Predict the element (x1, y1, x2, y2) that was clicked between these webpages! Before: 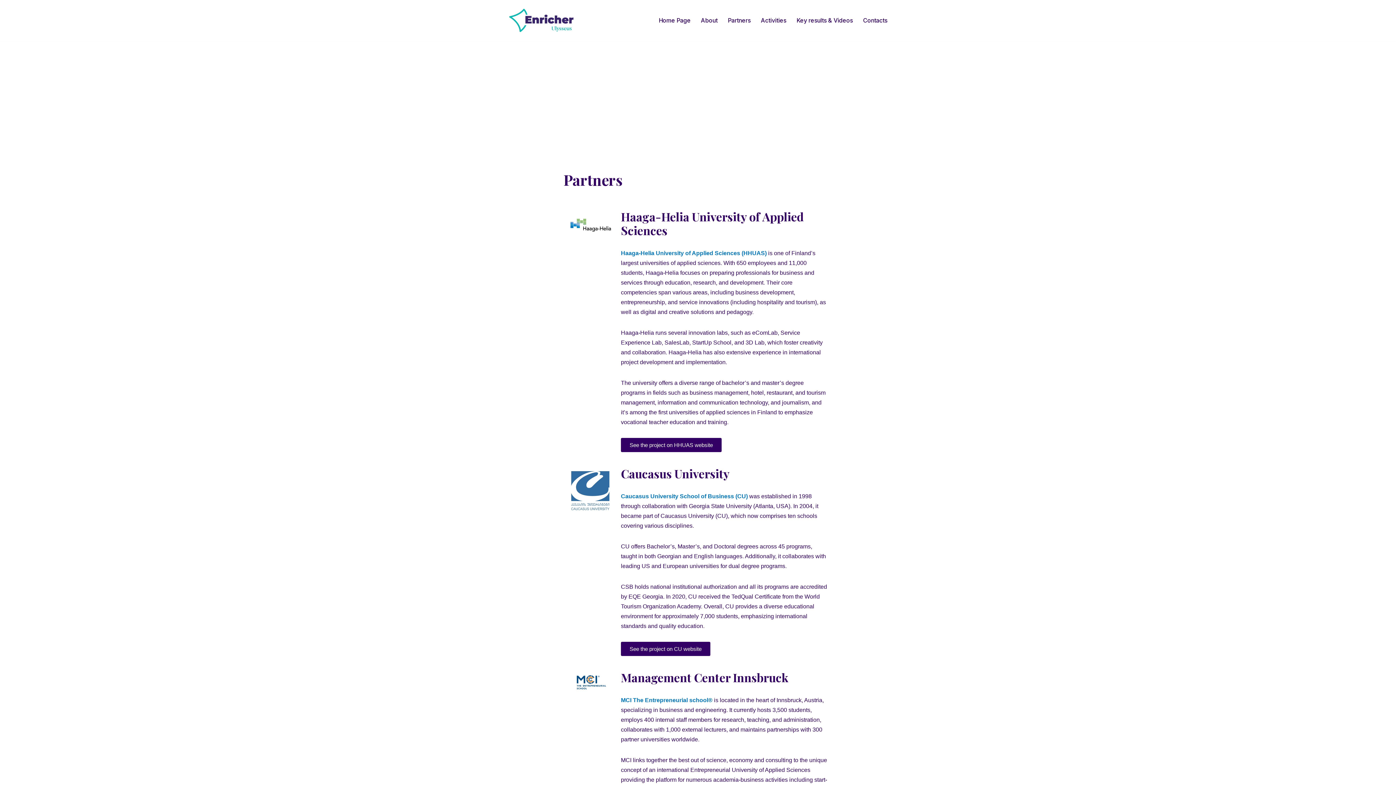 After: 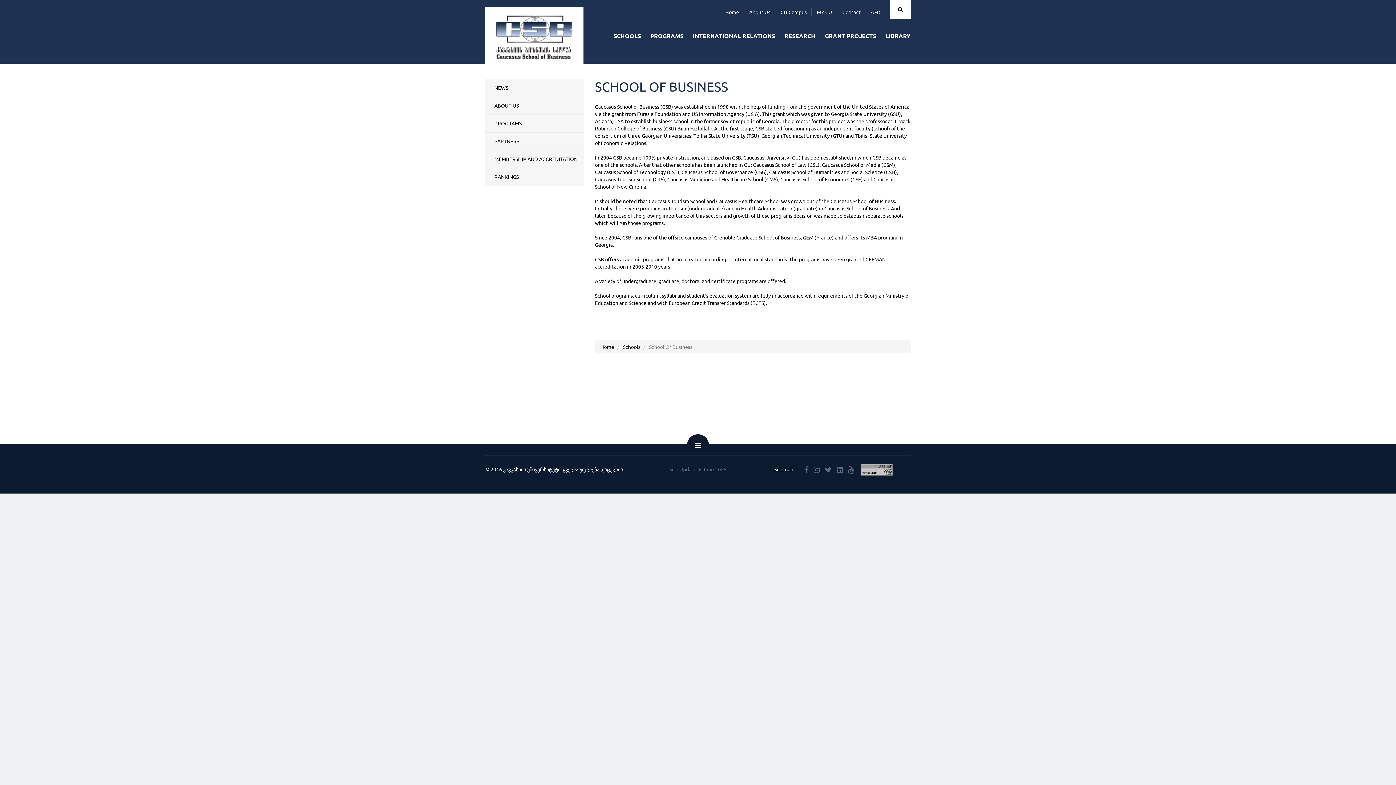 Action: label: Caucasus University School of Business (CU) bbox: (621, 493, 748, 499)